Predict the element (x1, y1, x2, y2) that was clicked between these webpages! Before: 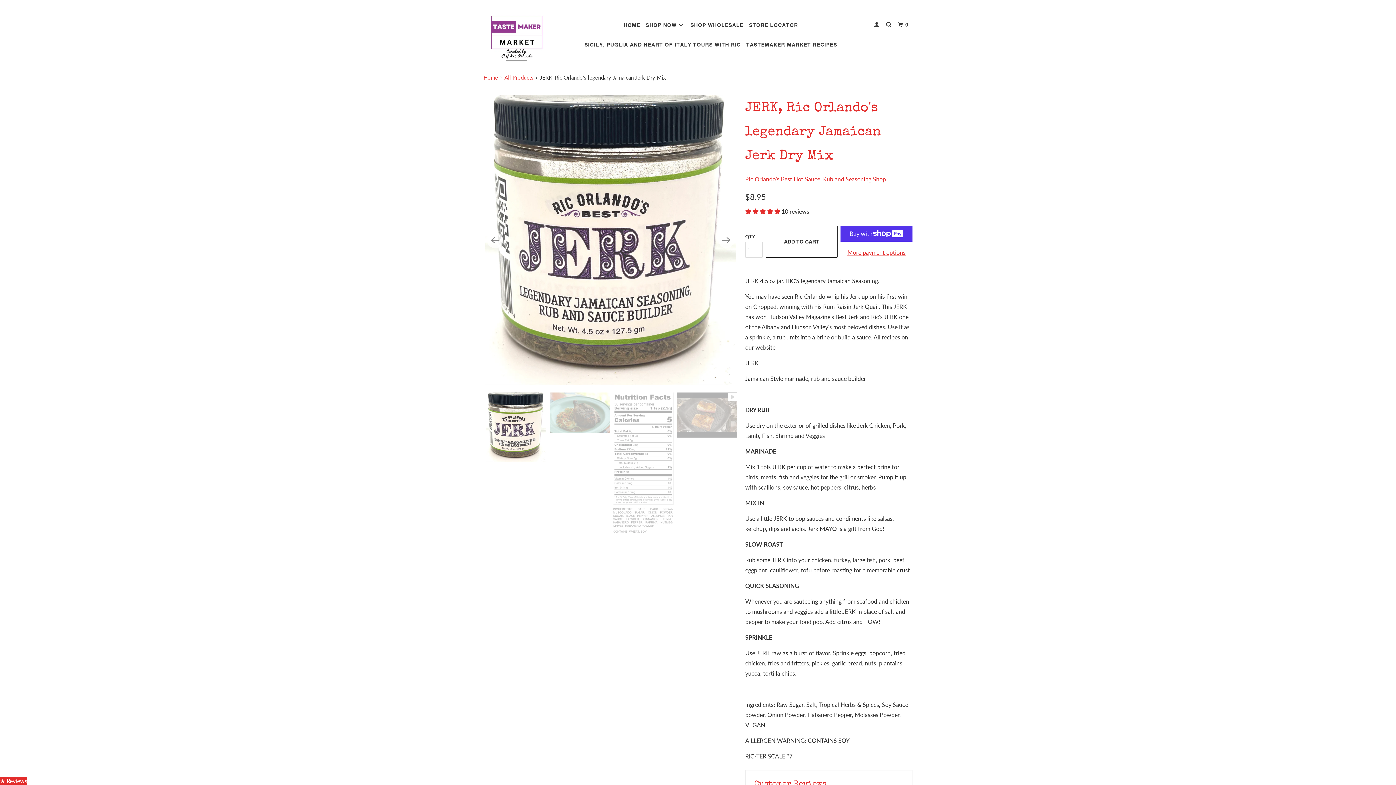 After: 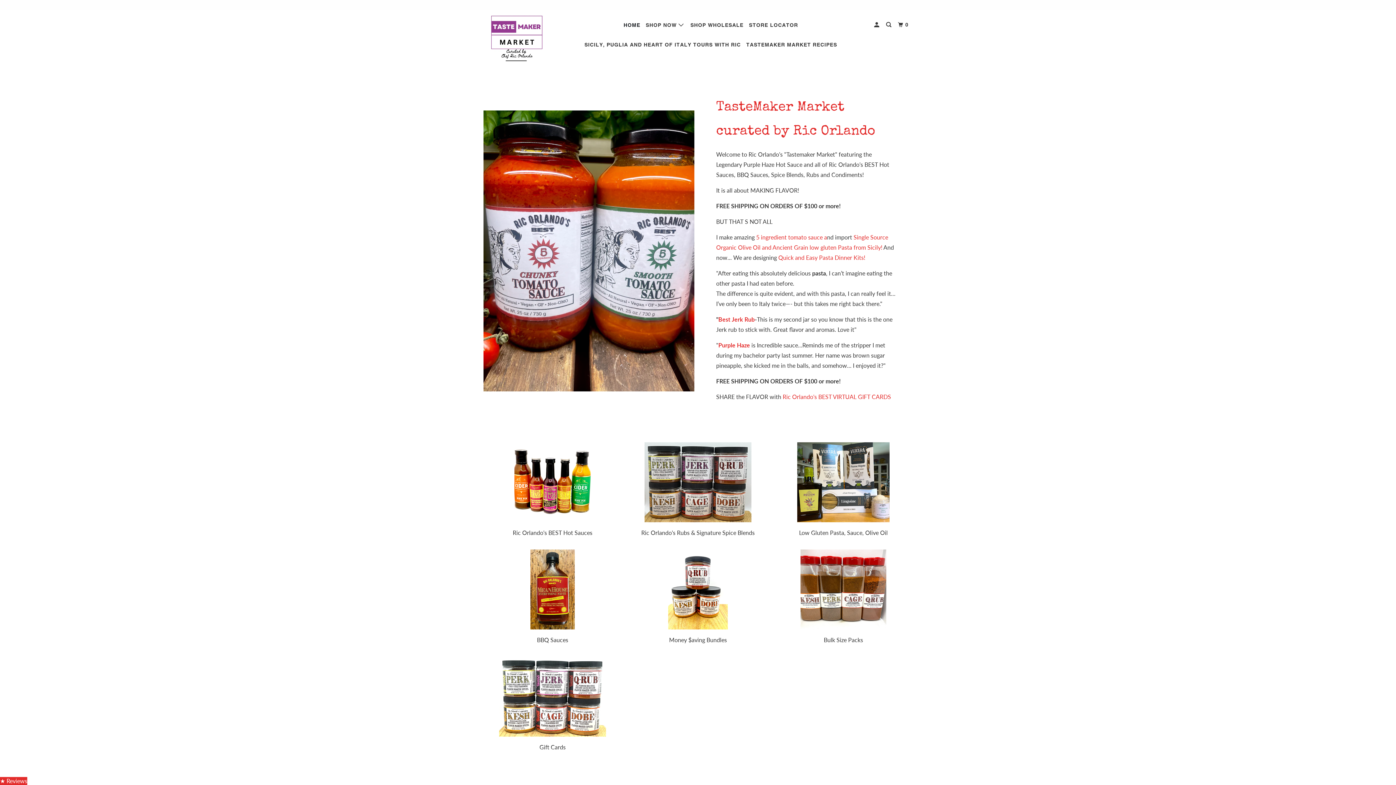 Action: label: HOME bbox: (622, 19, 641, 31)